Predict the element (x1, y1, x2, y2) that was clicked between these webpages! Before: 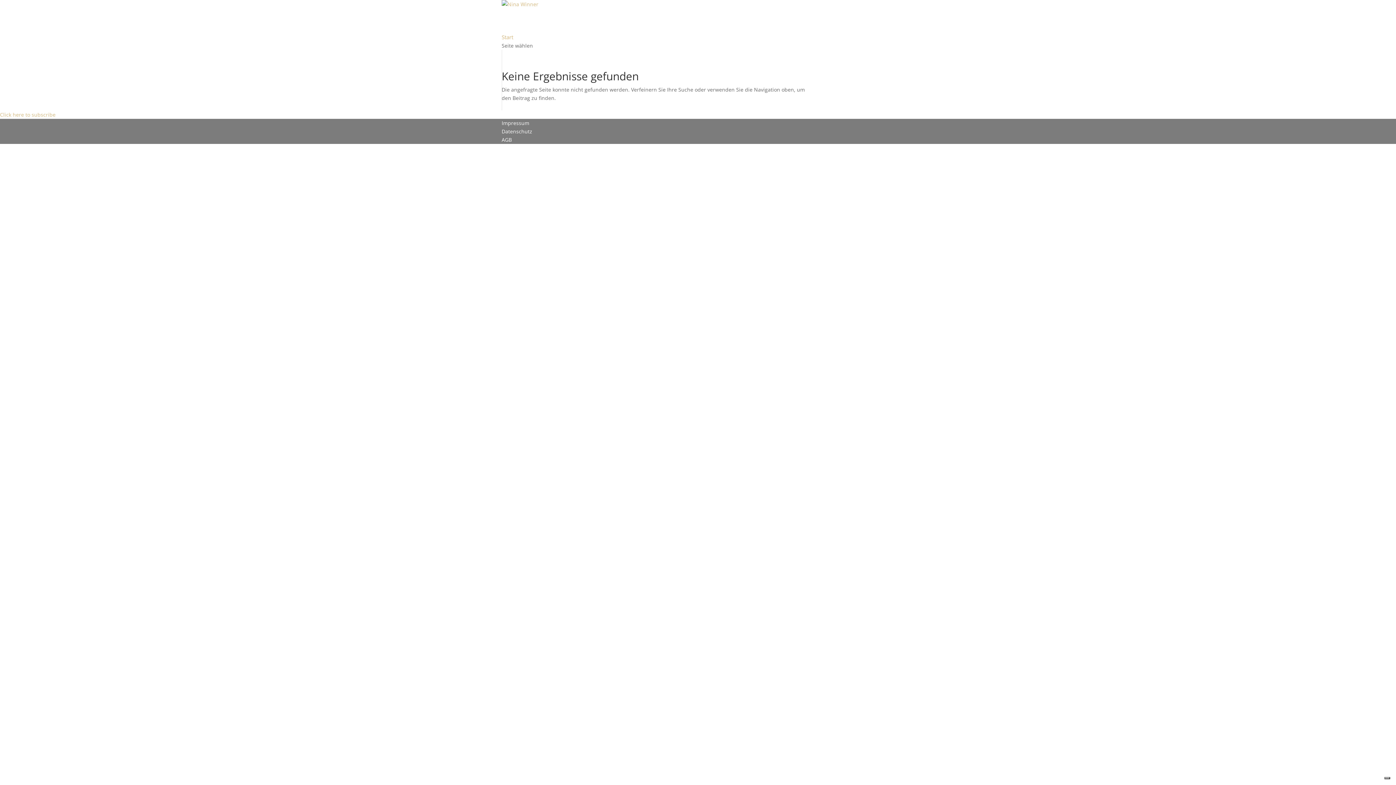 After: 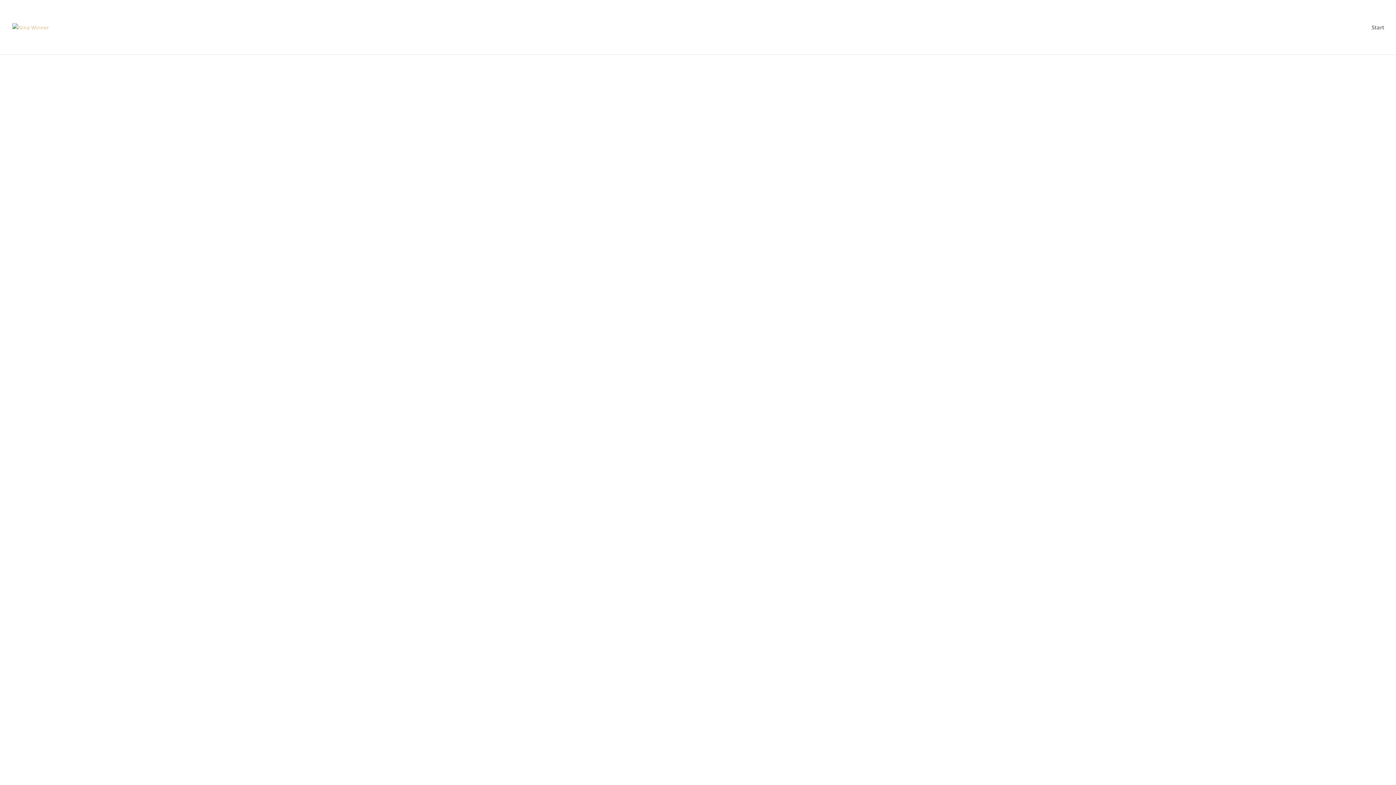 Action: bbox: (501, 0, 538, 7)